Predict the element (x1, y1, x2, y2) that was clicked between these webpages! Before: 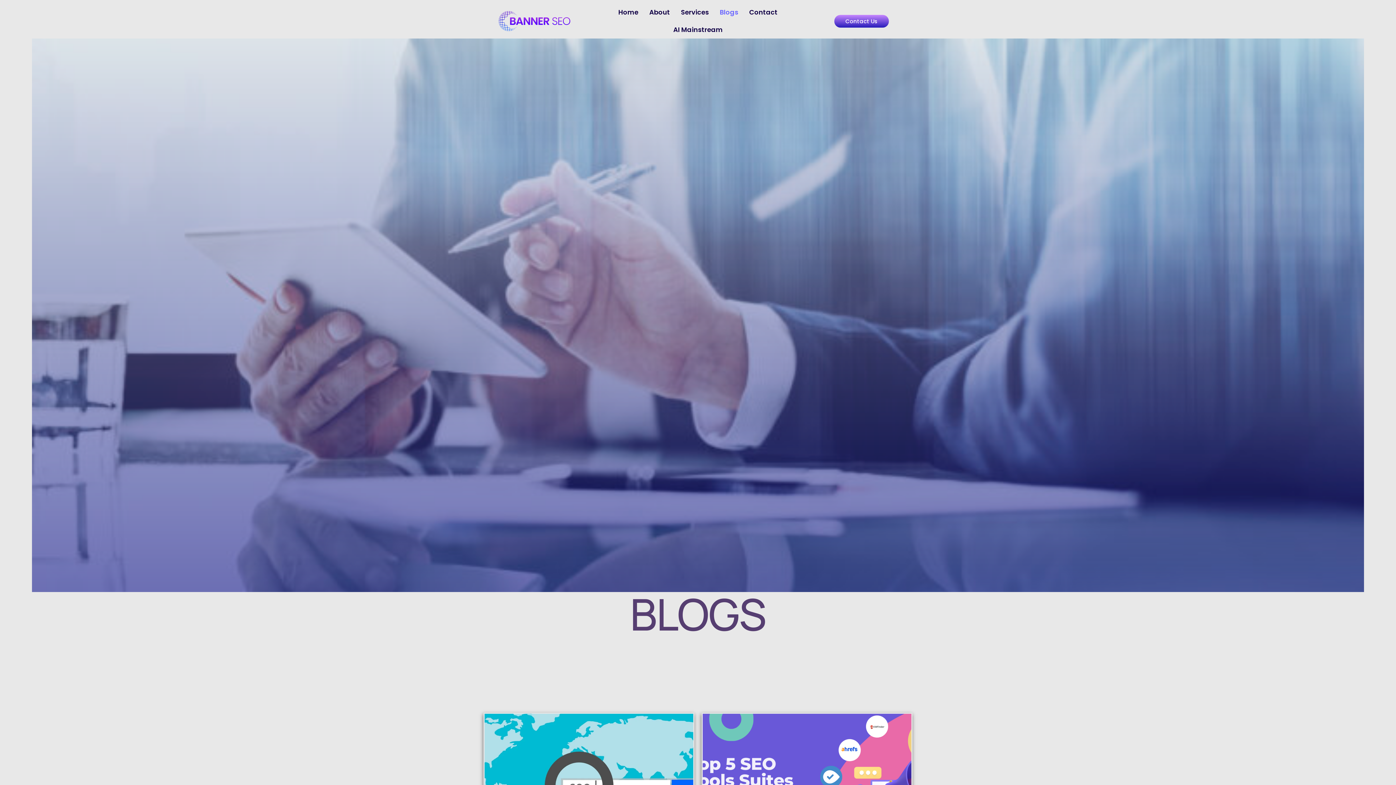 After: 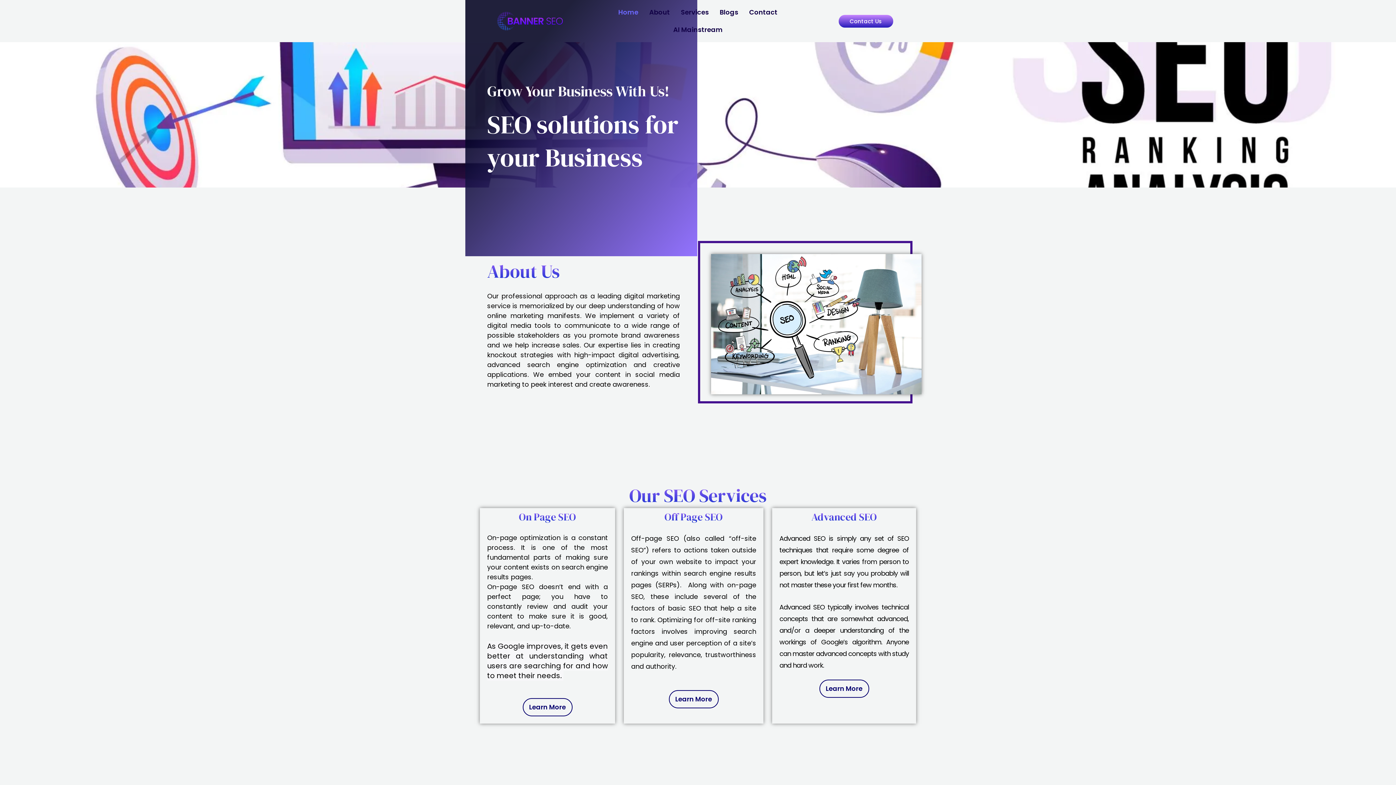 Action: bbox: (613, 3, 644, 21) label: Home